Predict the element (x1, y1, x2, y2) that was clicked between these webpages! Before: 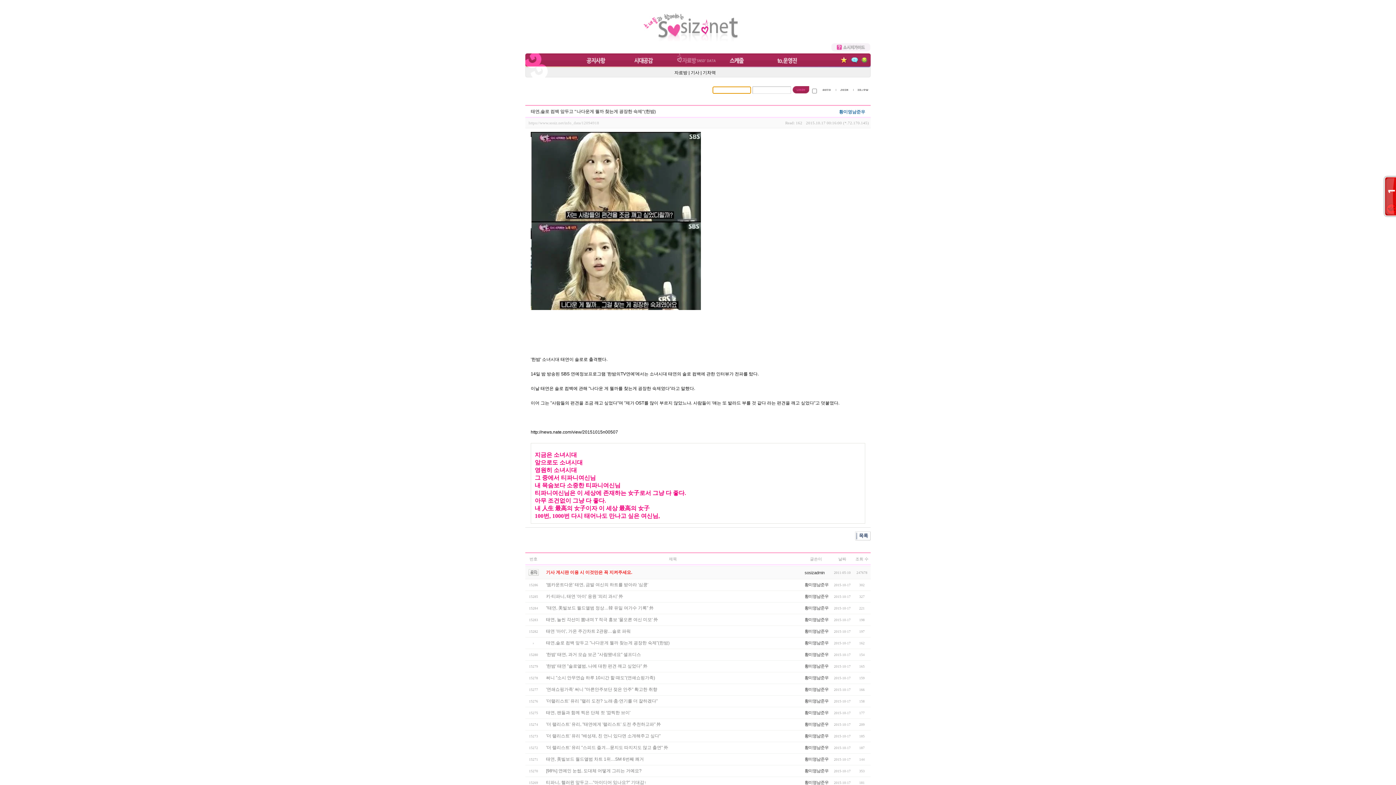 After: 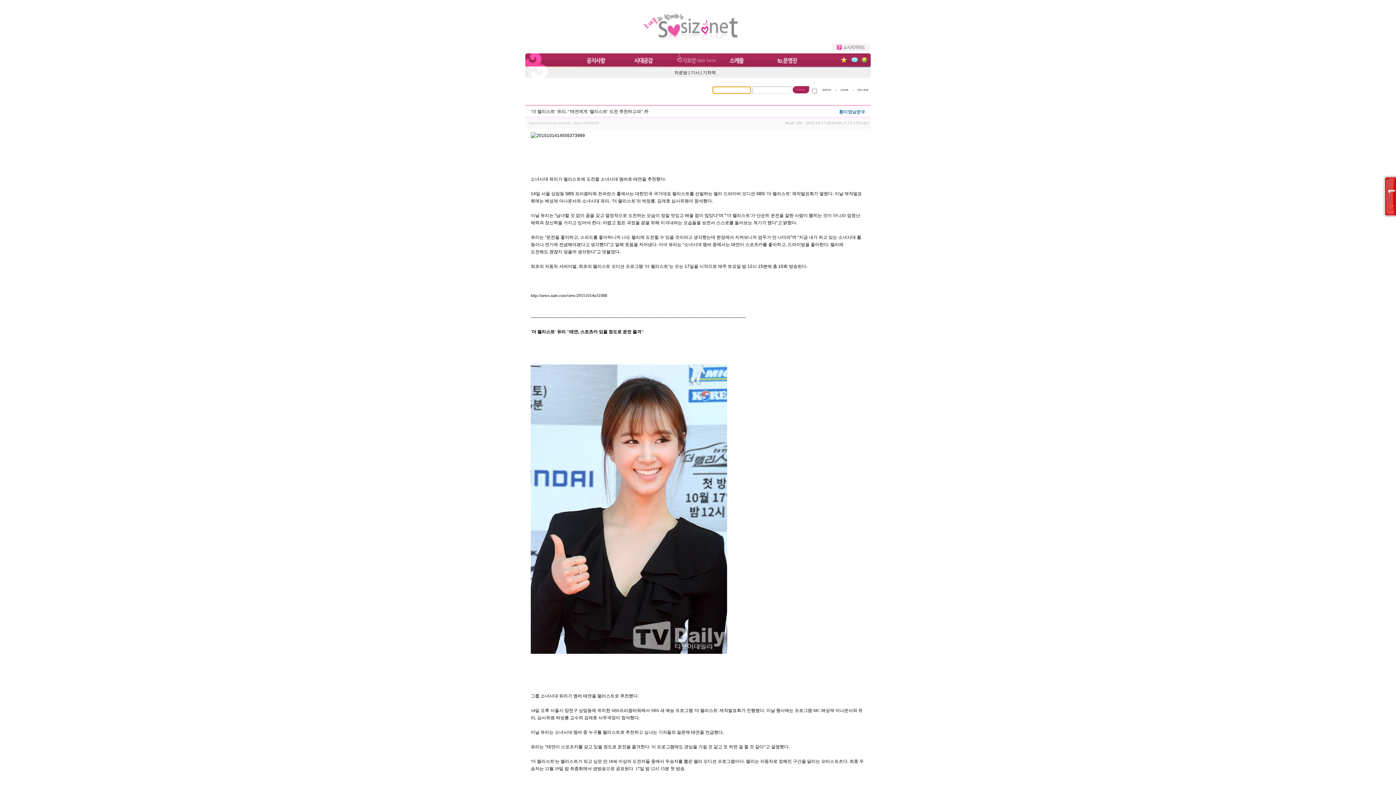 Action: bbox: (546, 722, 661, 727) label: '더 랠리스트' 유리, "태연에게 '랠리스트' 도전 추천하고파" 外